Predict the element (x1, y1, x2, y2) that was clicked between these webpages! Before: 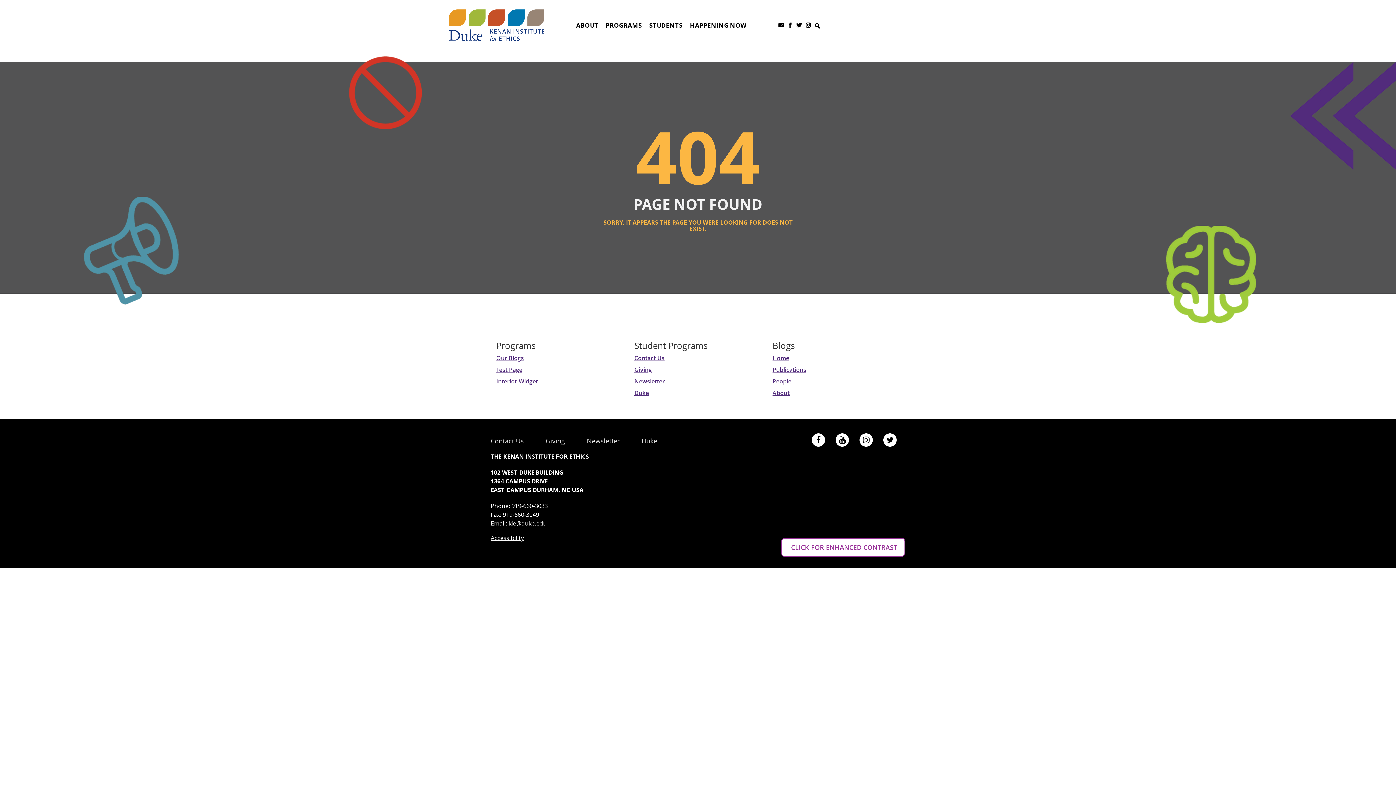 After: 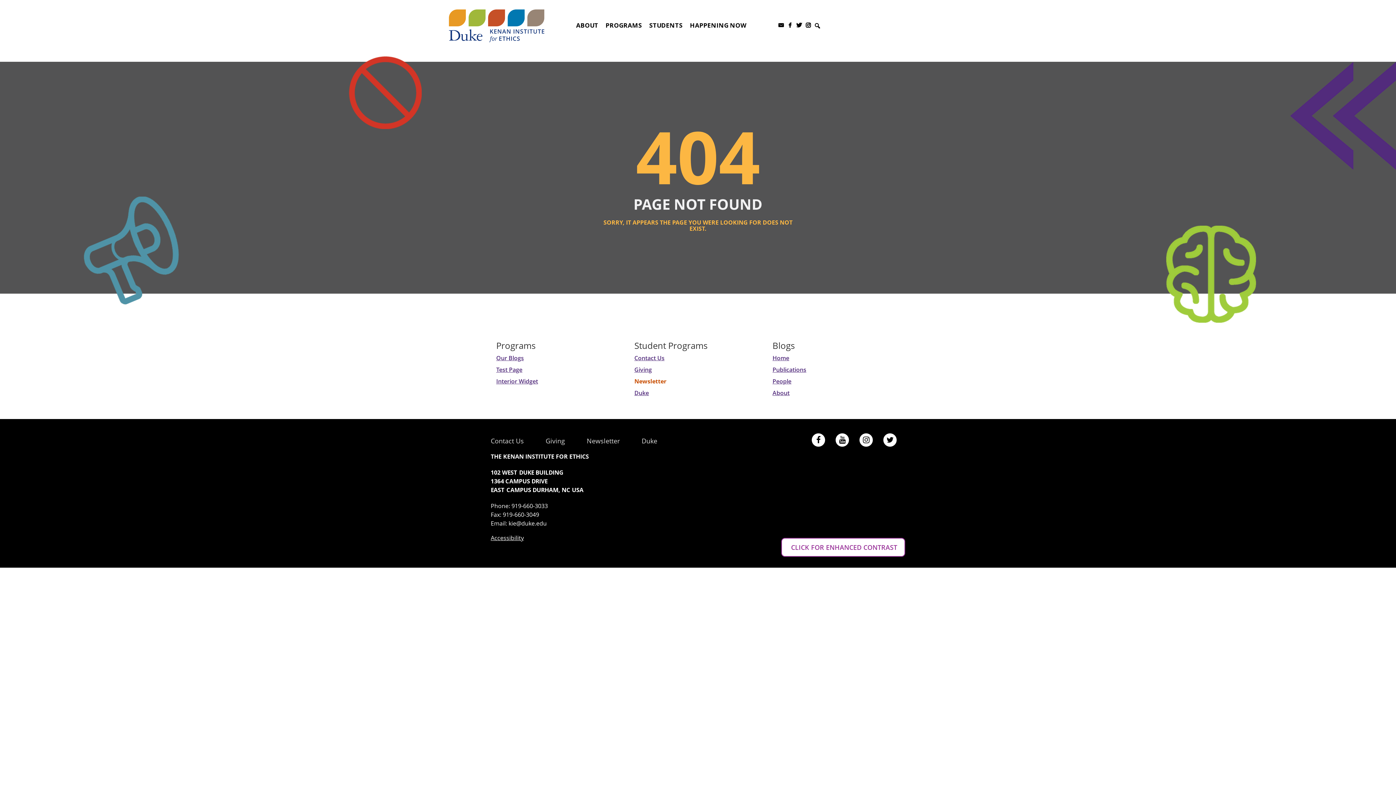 Action: label: Newsletter bbox: (634, 377, 761, 385)